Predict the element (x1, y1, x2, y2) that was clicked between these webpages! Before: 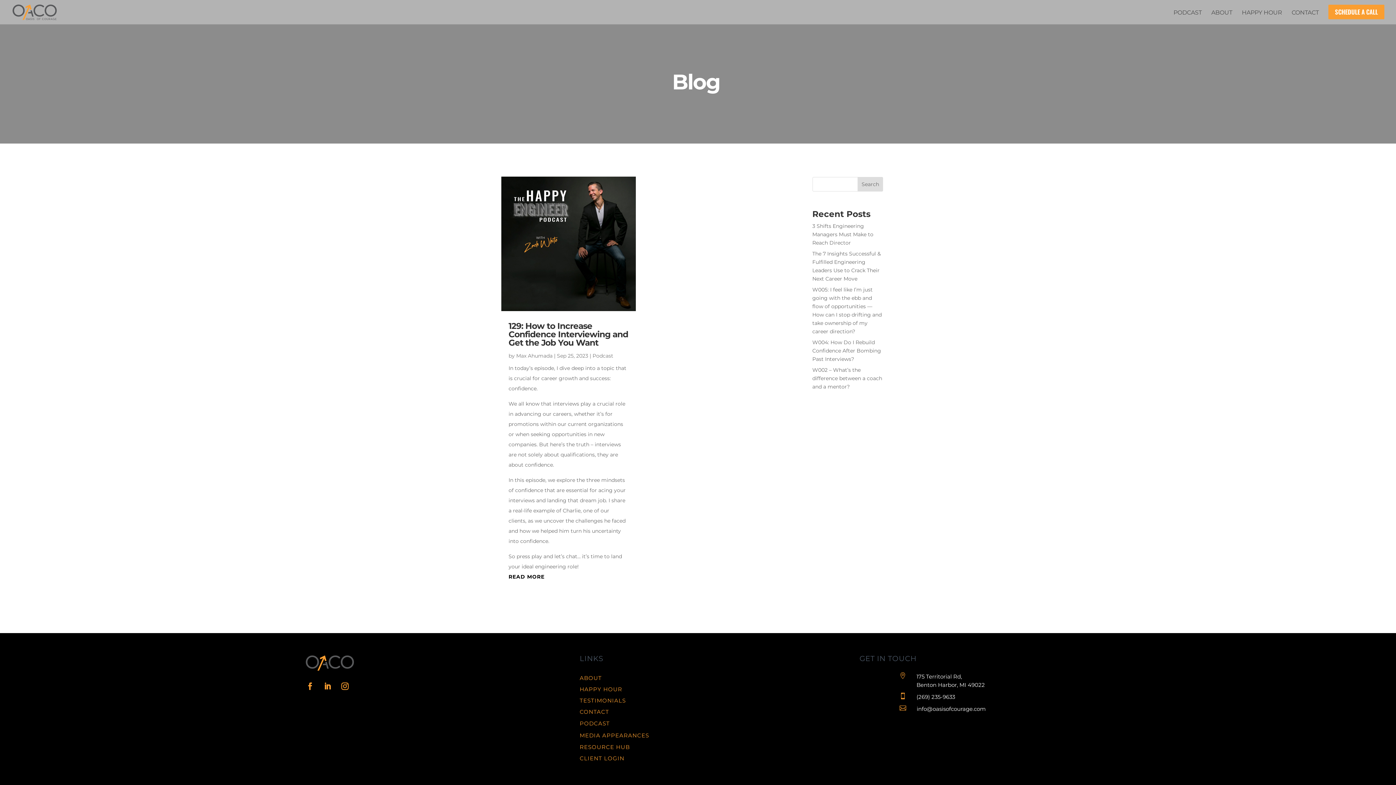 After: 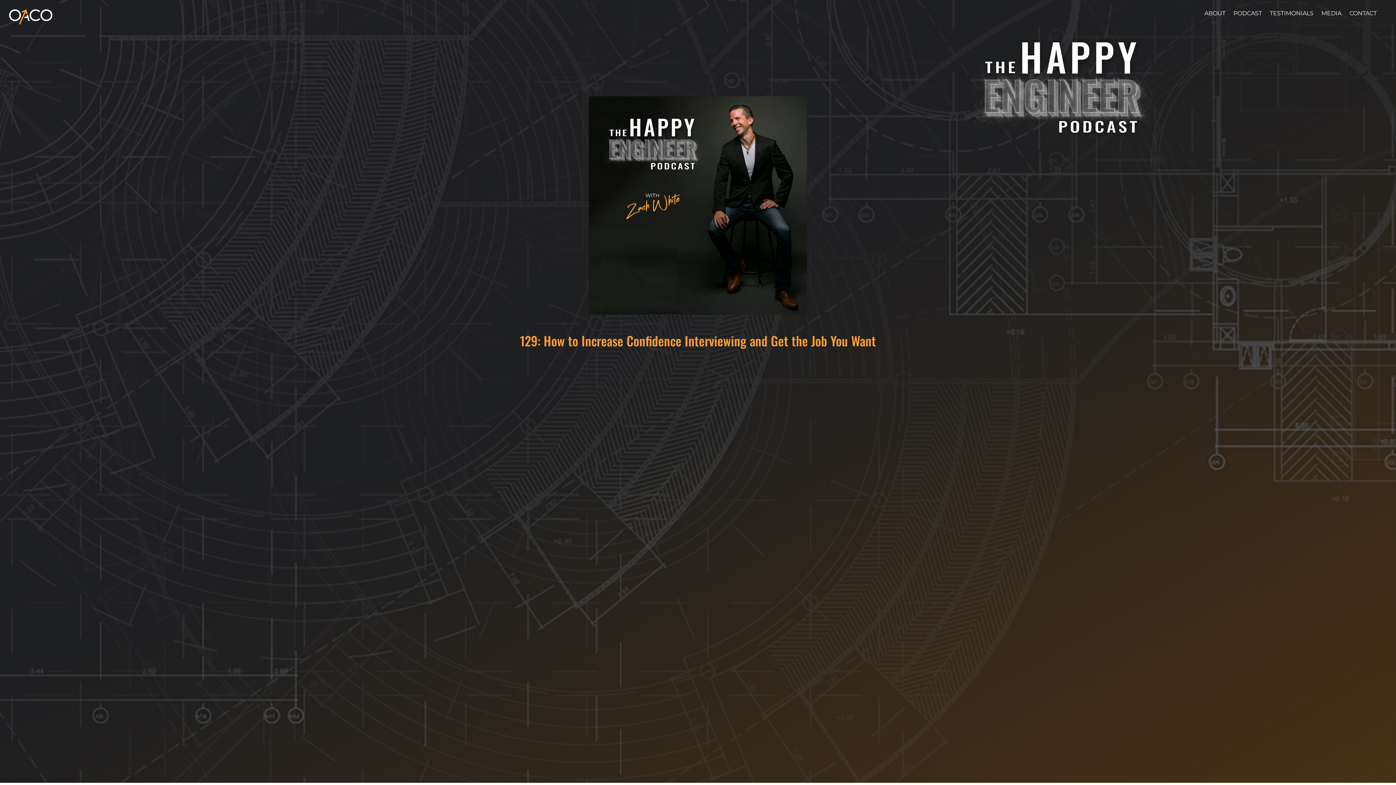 Action: label: 129: How to Increase Confidence Interviewing and Get the Job You Want bbox: (508, 321, 628, 347)